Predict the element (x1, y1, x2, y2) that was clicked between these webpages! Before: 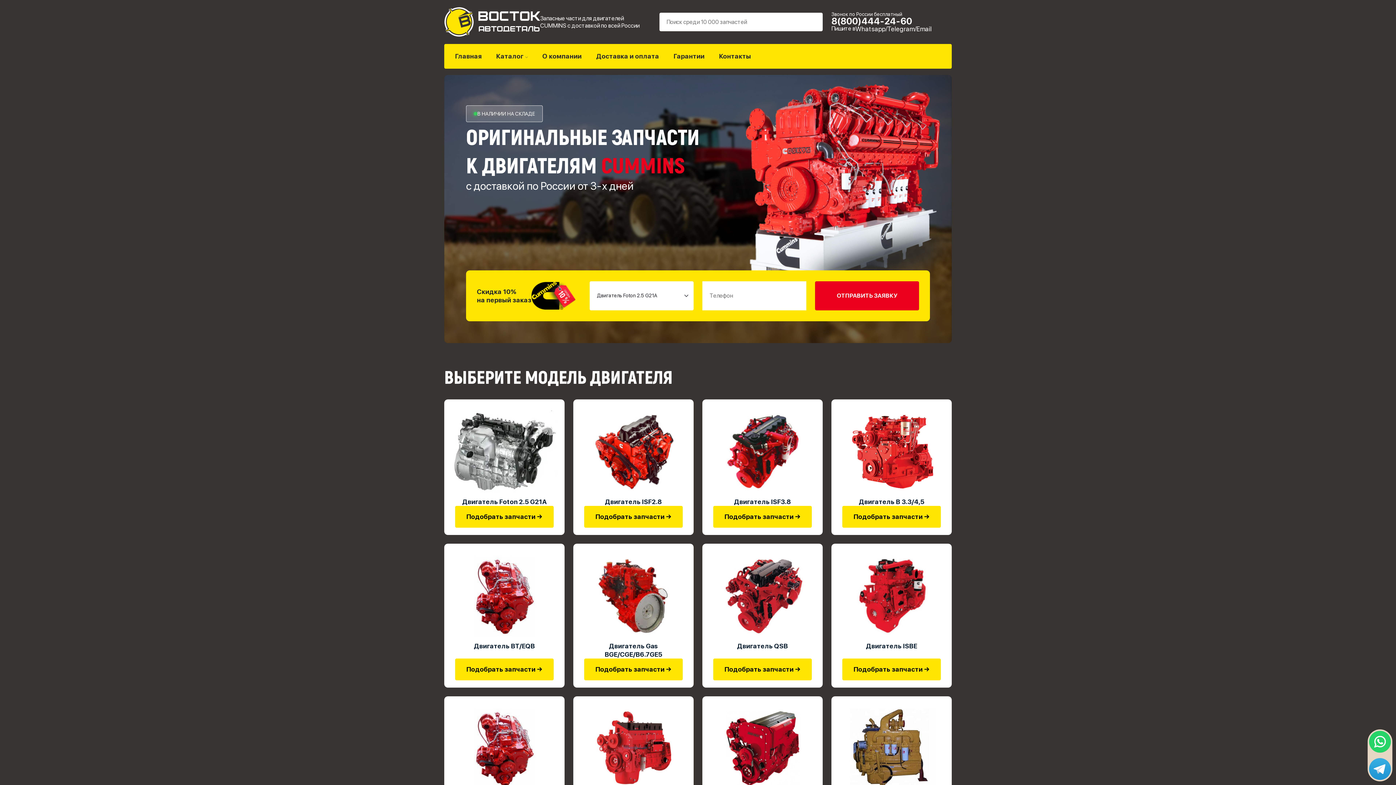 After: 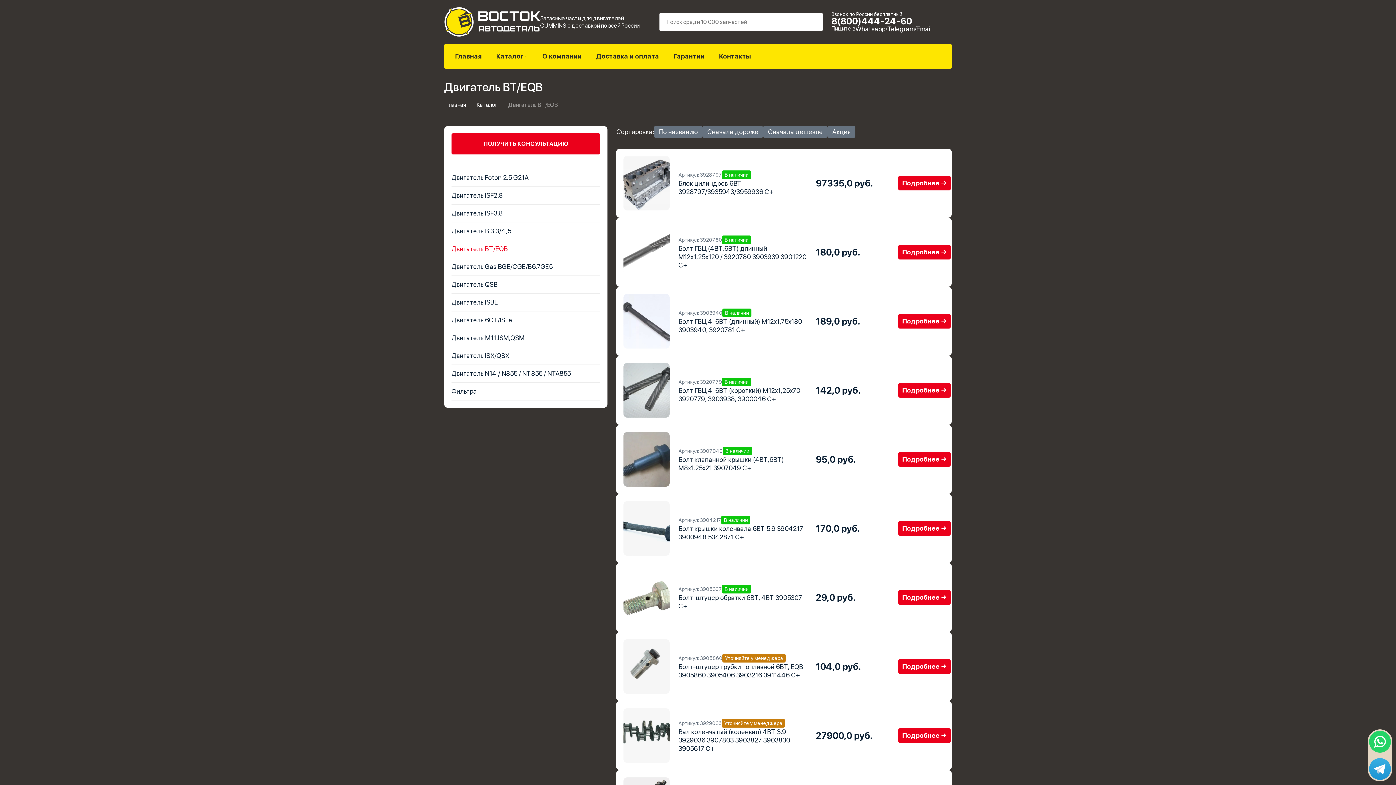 Action: label: Подобрать запчасти → bbox: (455, 658, 553, 680)